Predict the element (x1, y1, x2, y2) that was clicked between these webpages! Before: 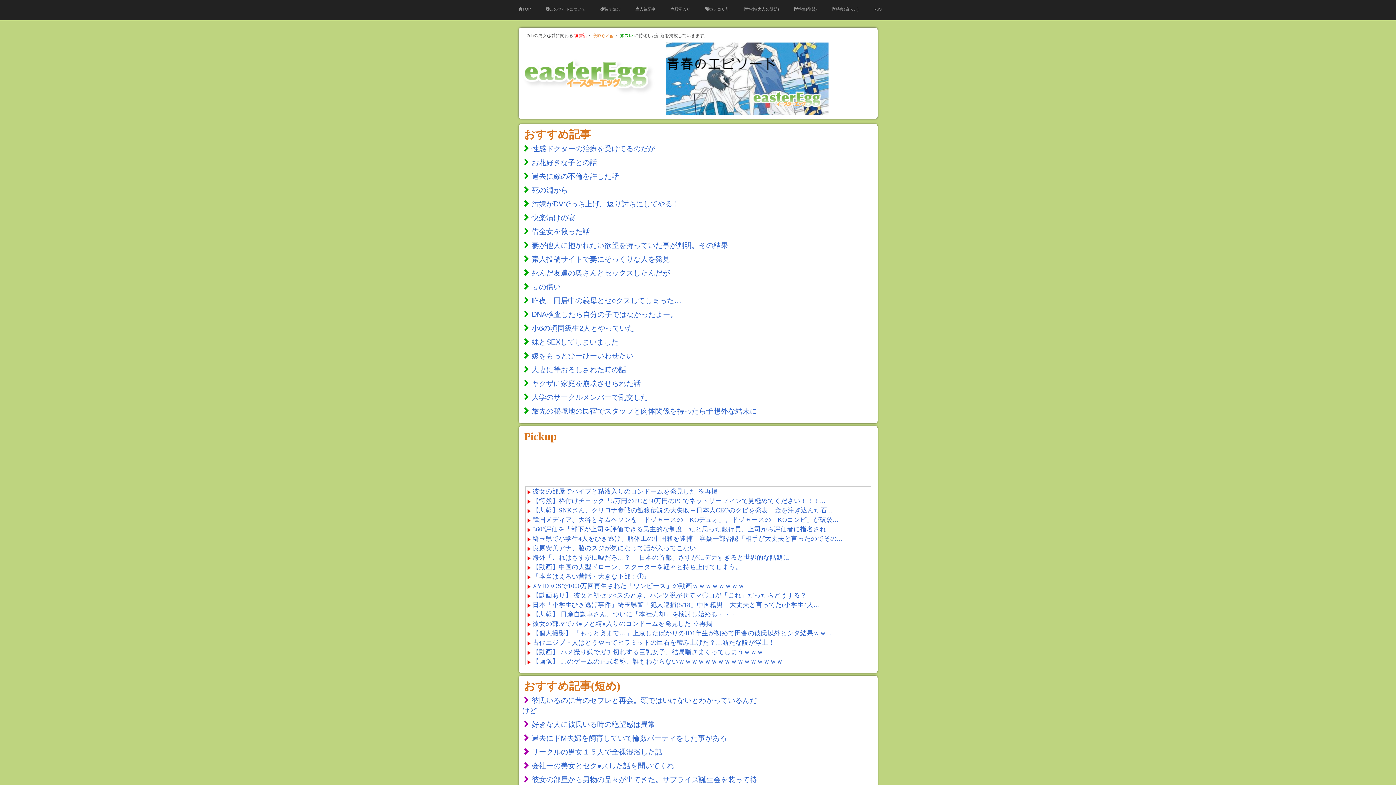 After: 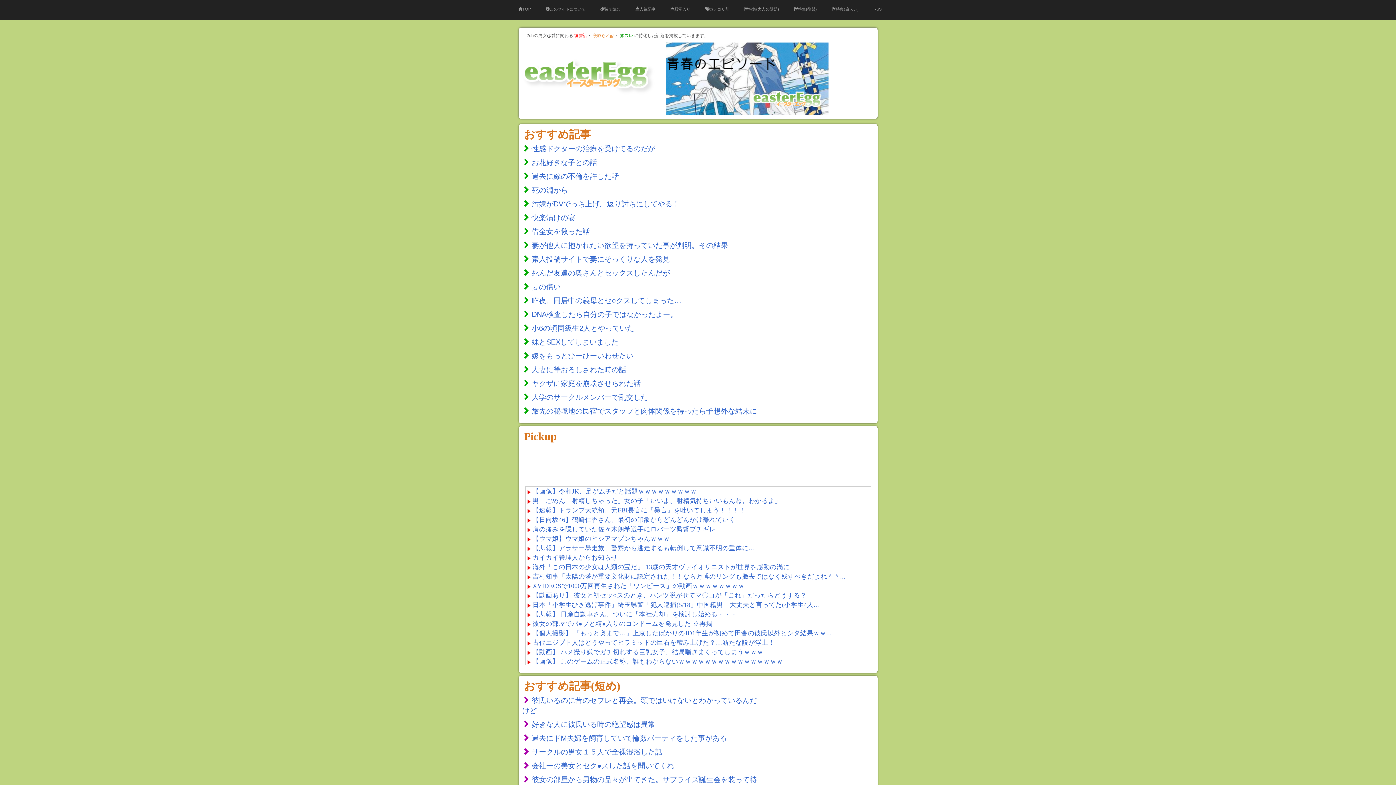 Action: bbox: (531, 172, 619, 180) label: 過去に嫁の不倫を許した話